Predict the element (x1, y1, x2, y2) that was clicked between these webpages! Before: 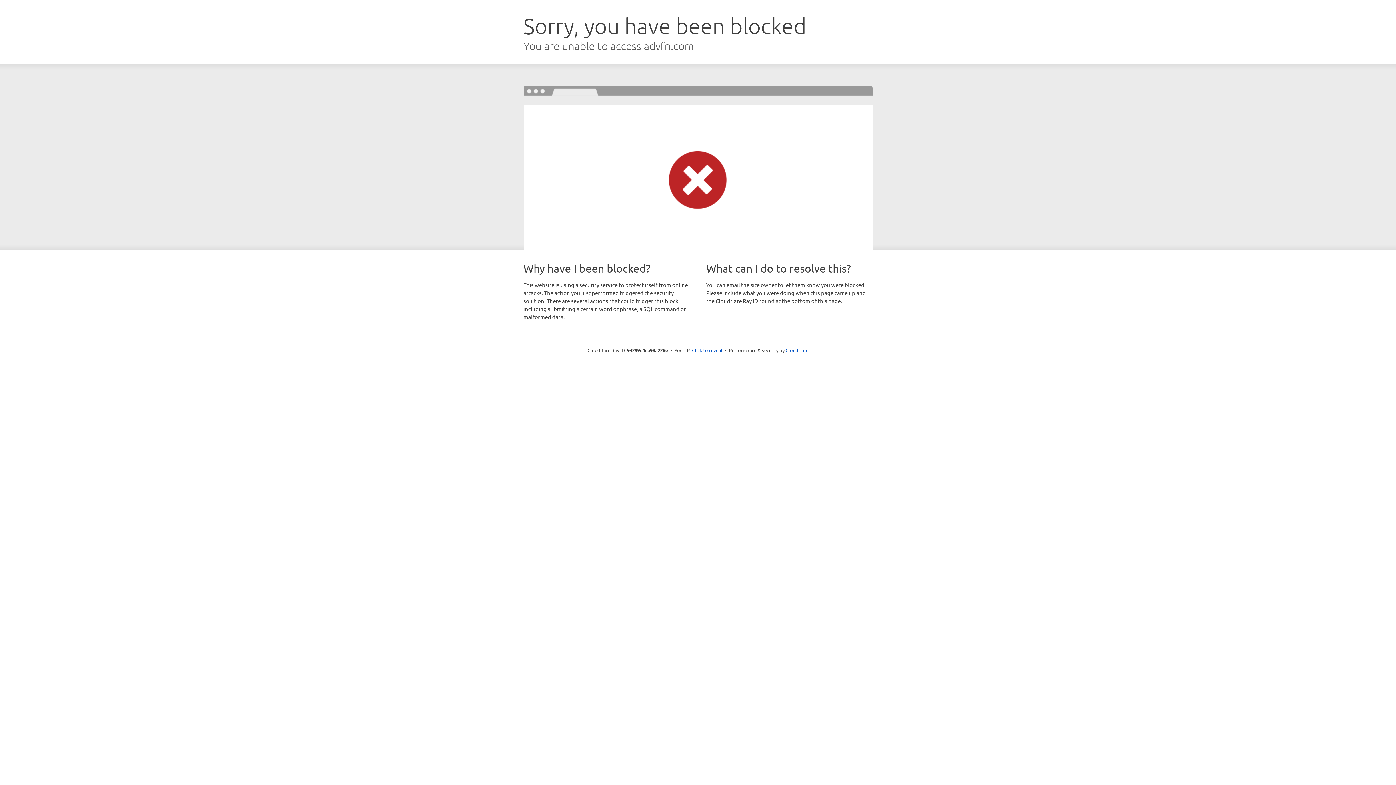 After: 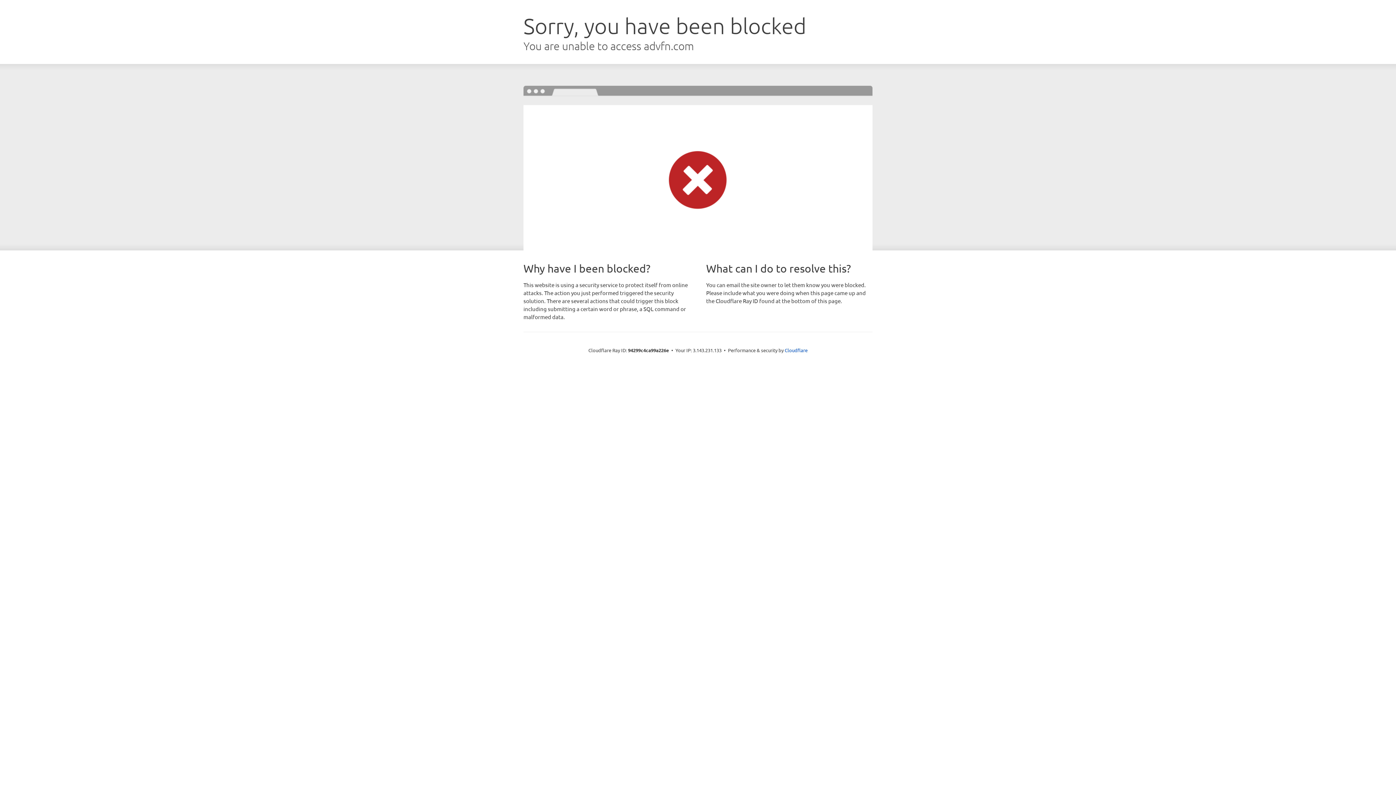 Action: bbox: (692, 346, 722, 353) label: Click to reveal